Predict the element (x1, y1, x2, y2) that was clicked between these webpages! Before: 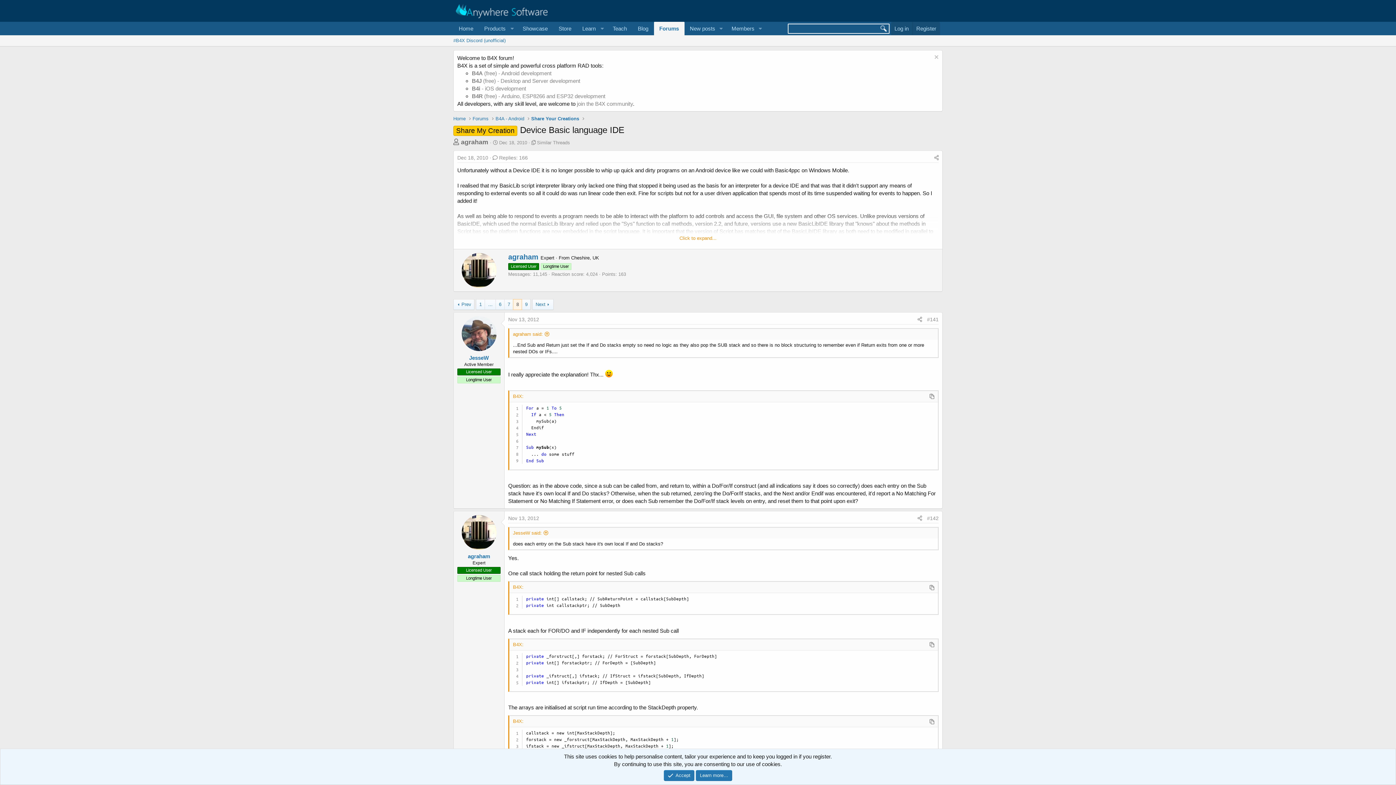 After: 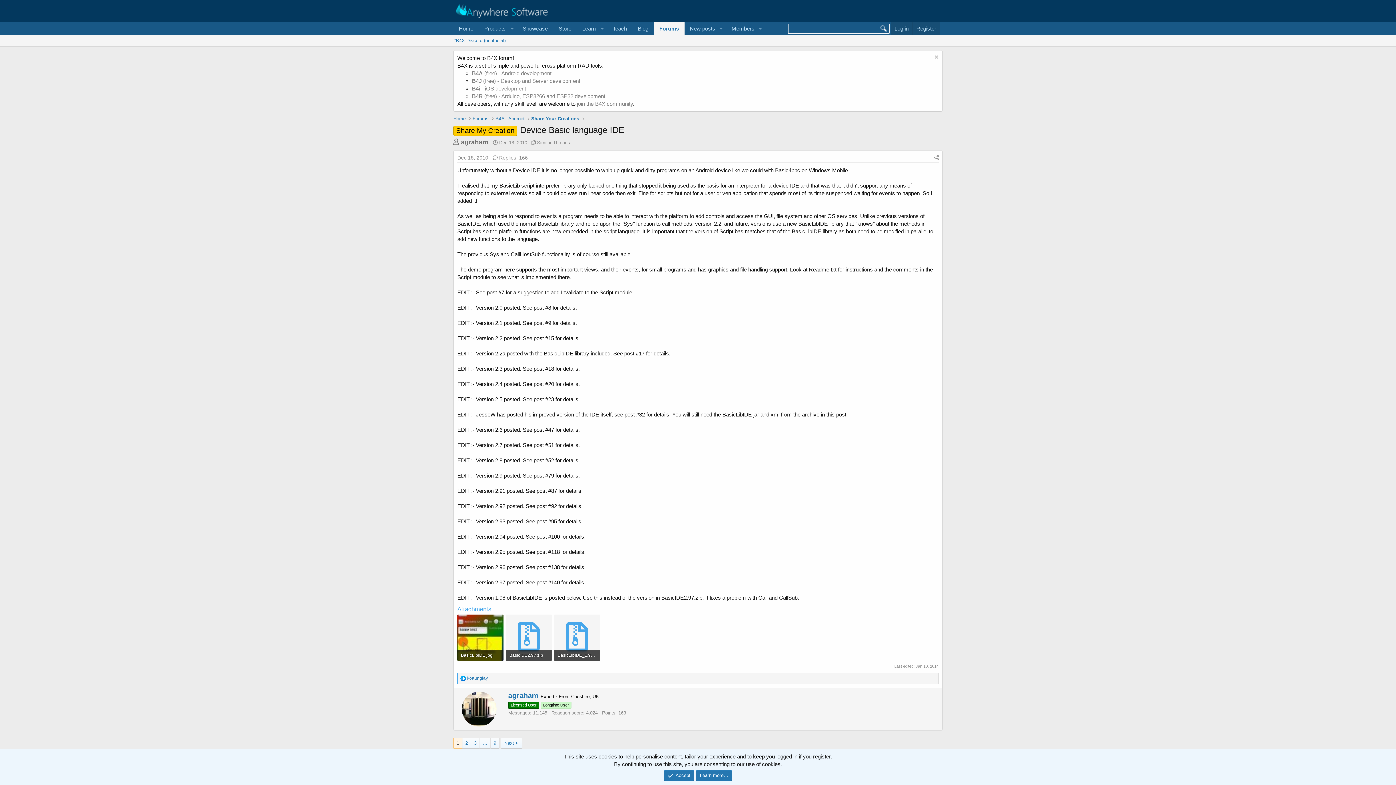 Action: bbox: (476, 299, 484, 309) label: 1